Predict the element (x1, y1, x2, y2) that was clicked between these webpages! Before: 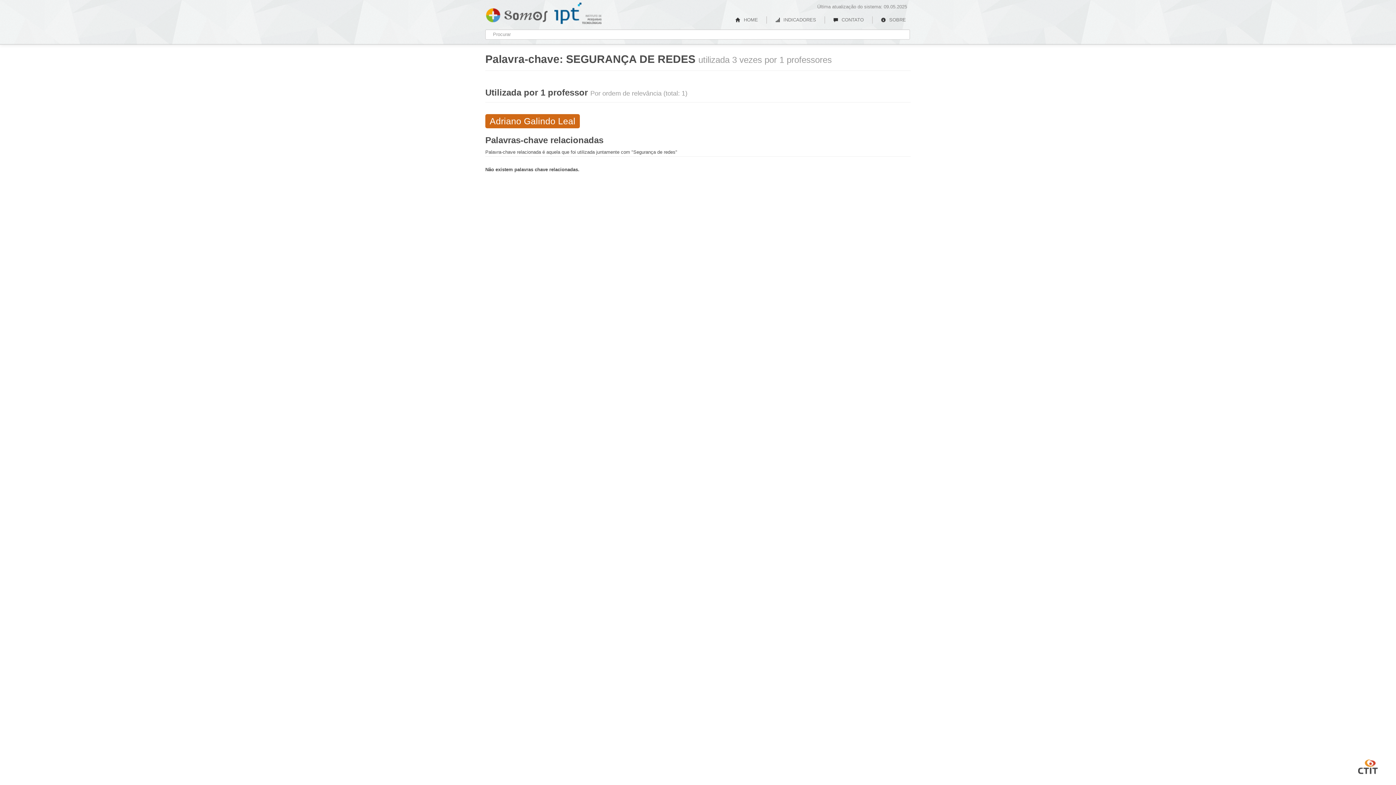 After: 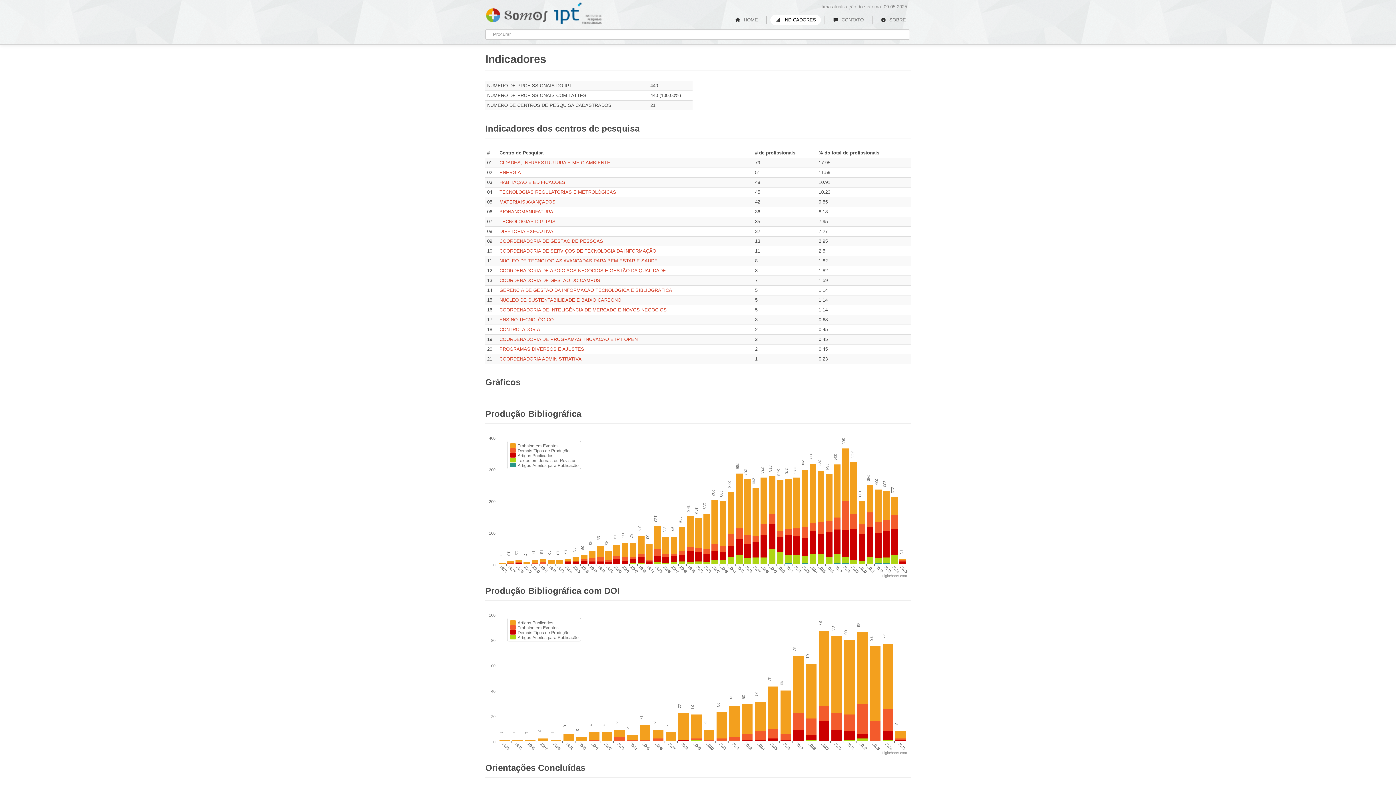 Action: label:  INDICADORES bbox: (770, 14, 821, 25)